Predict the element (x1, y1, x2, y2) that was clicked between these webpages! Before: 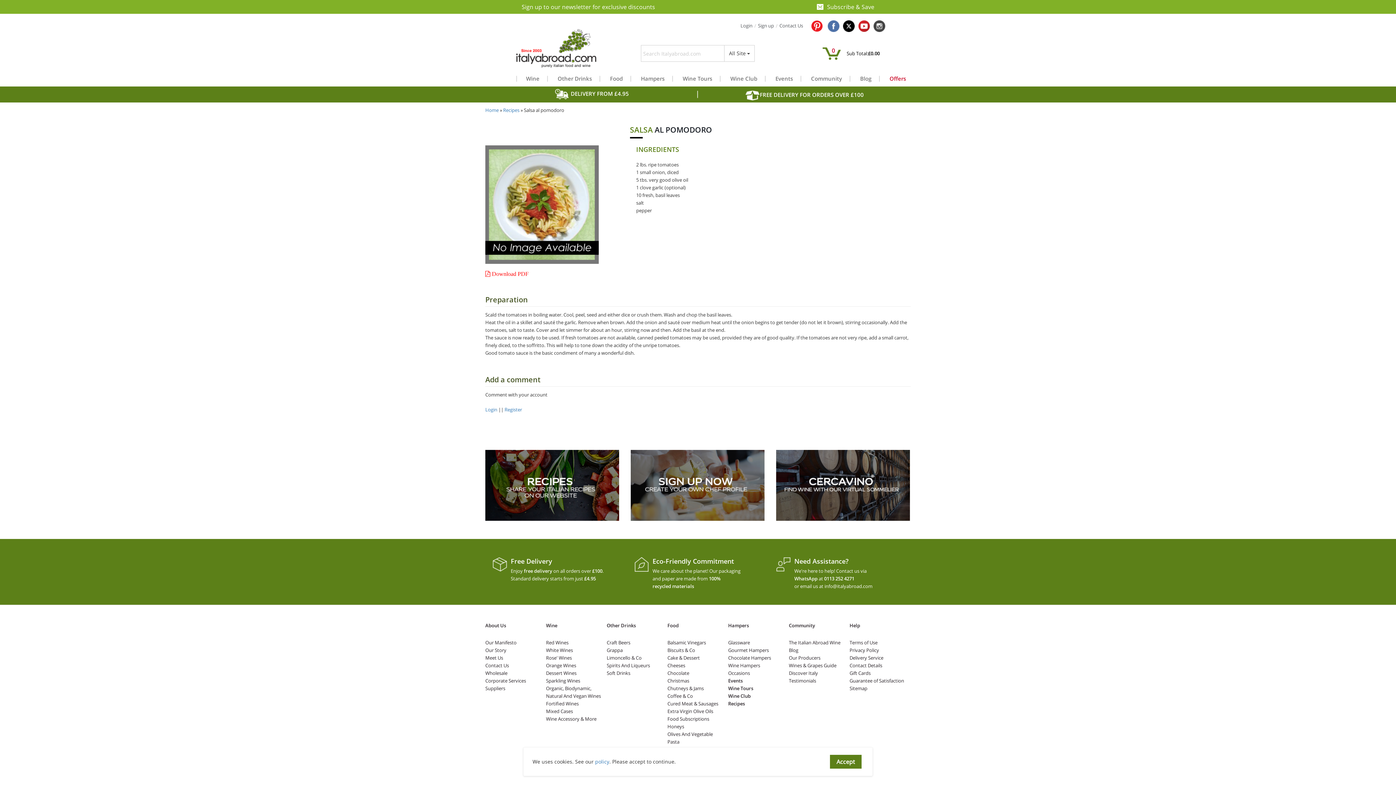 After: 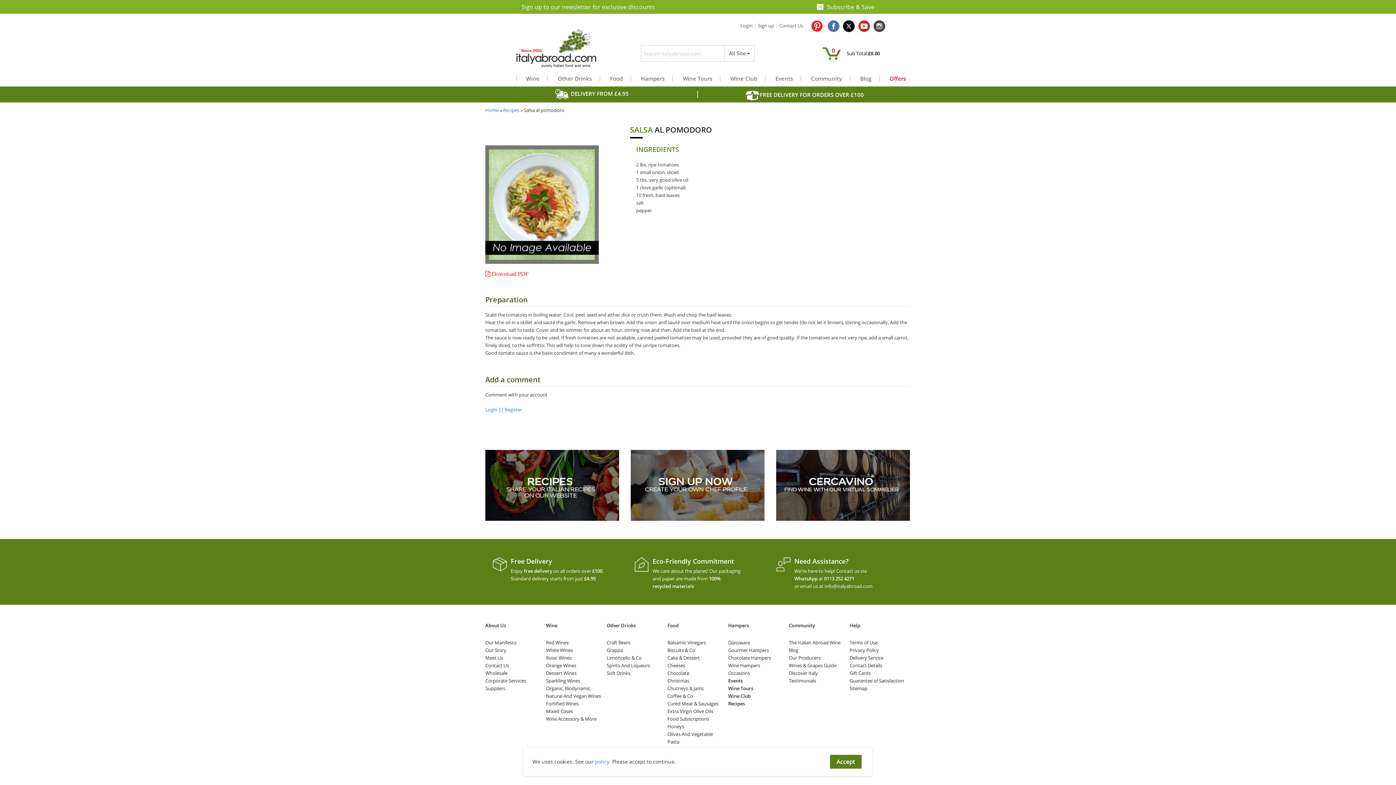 Action: bbox: (858, 22, 870, 28)